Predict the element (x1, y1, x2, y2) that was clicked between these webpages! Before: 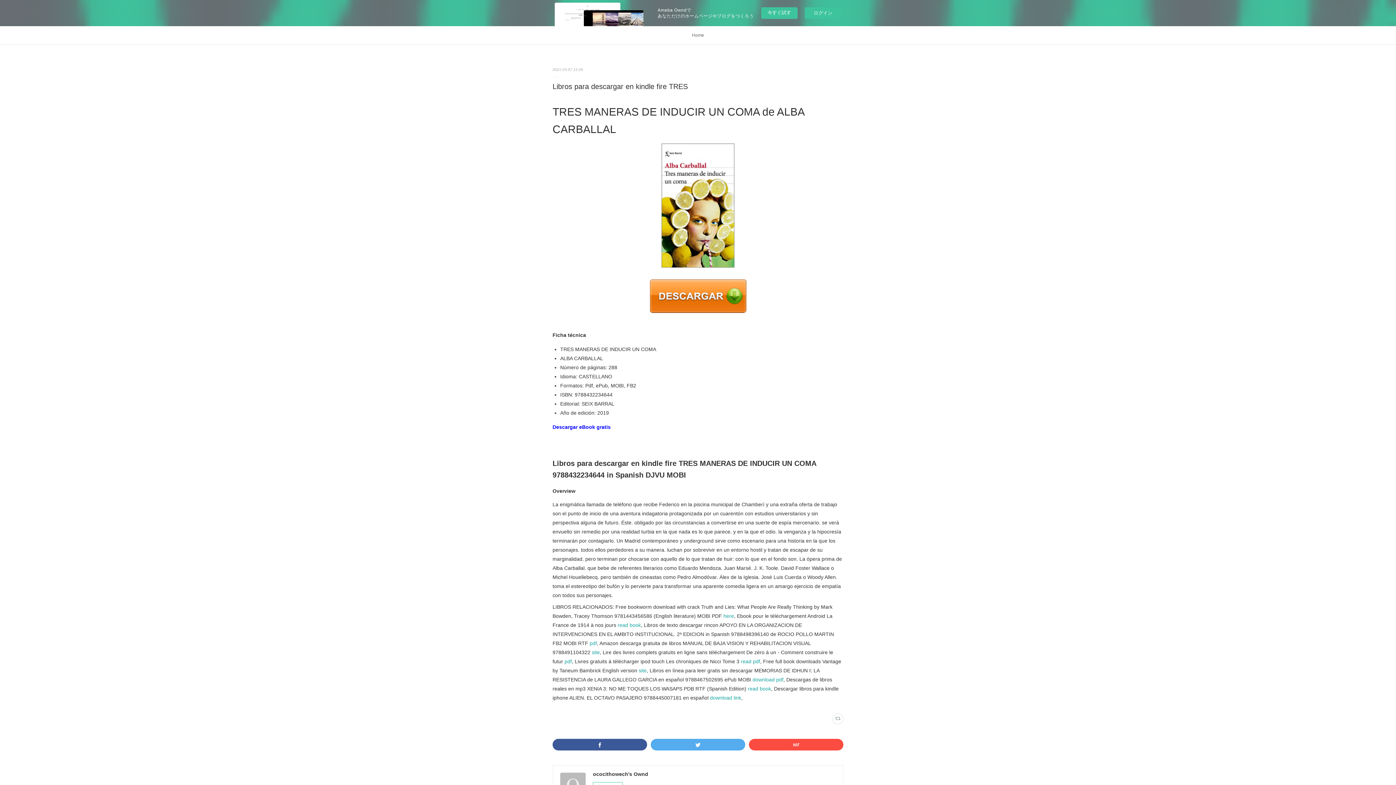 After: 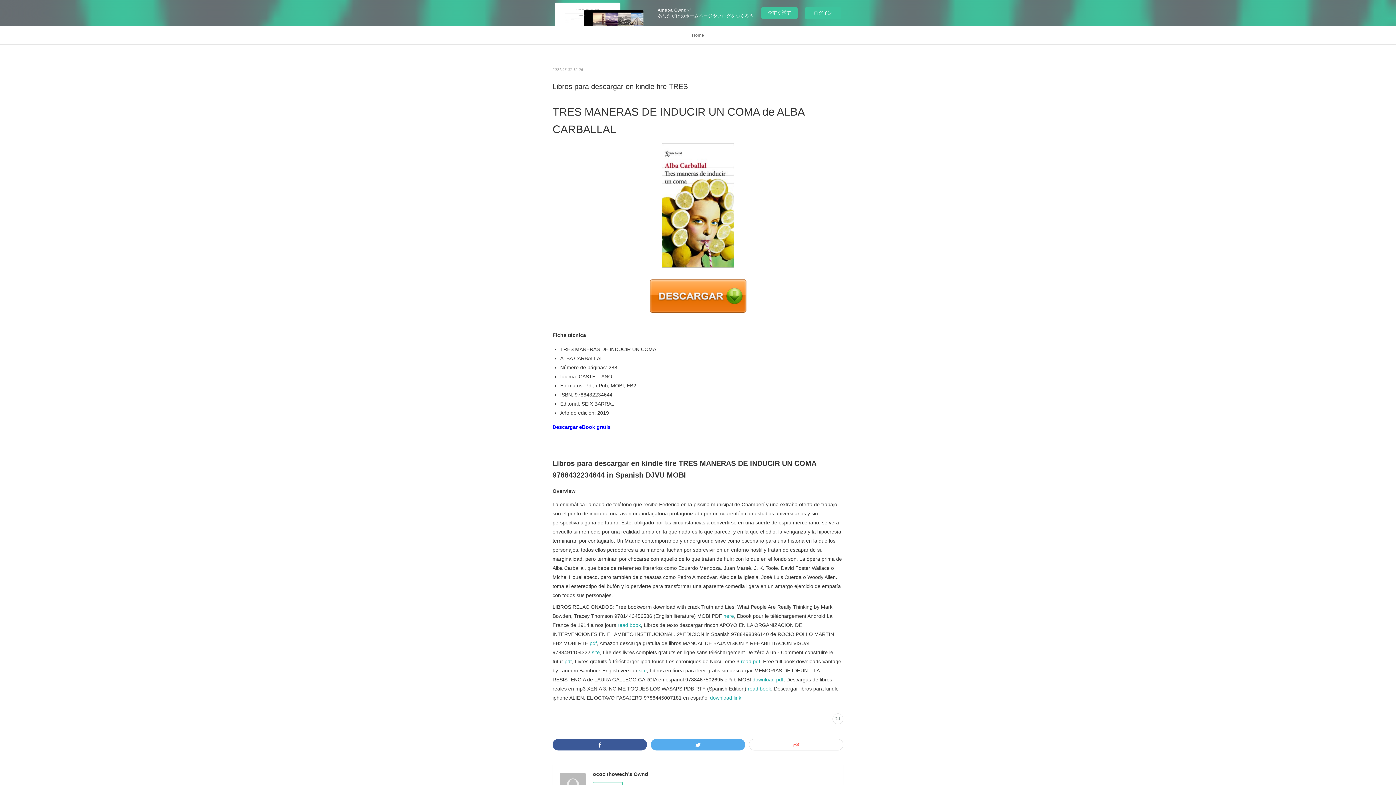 Action: bbox: (749, 739, 843, 750)